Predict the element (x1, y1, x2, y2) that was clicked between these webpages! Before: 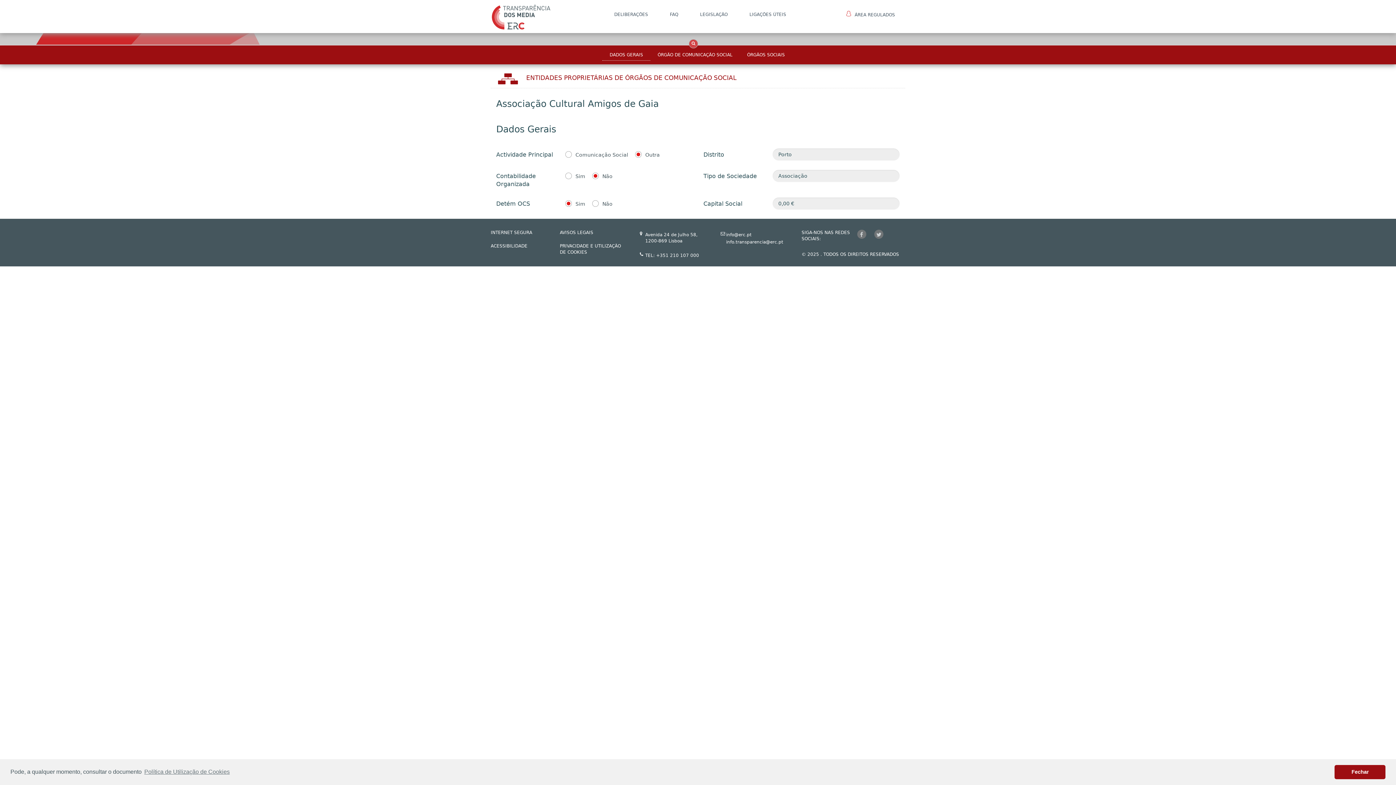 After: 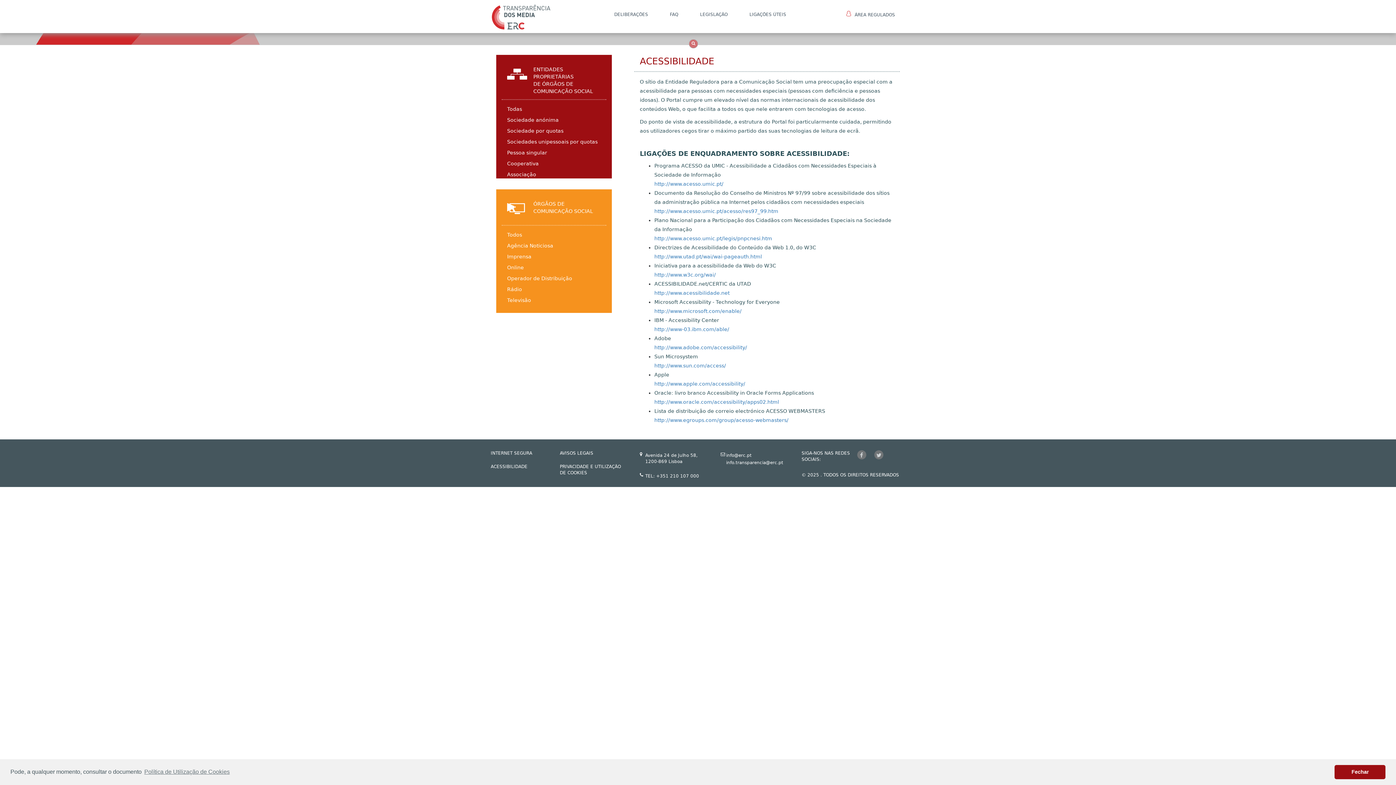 Action: bbox: (490, 243, 527, 248) label: ACESSIBILIDADE